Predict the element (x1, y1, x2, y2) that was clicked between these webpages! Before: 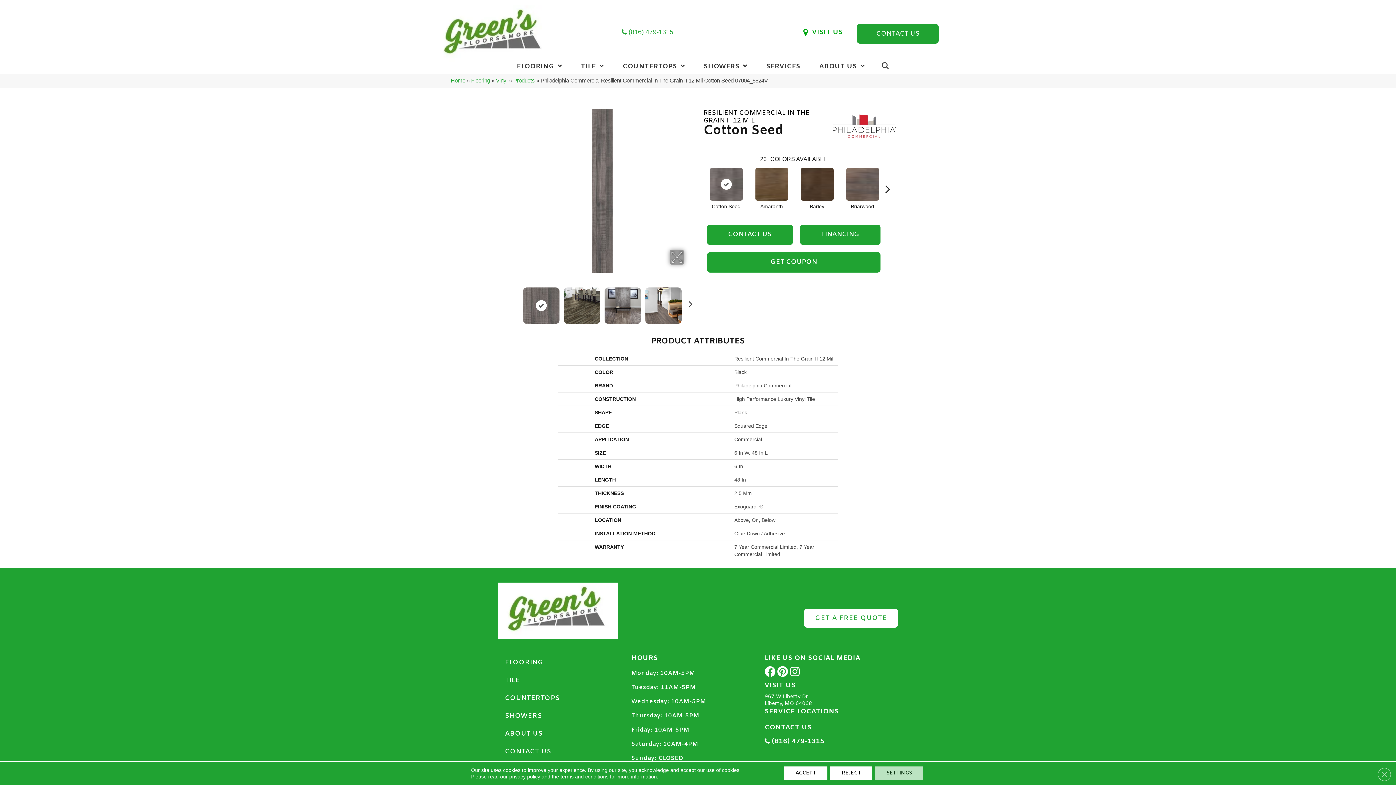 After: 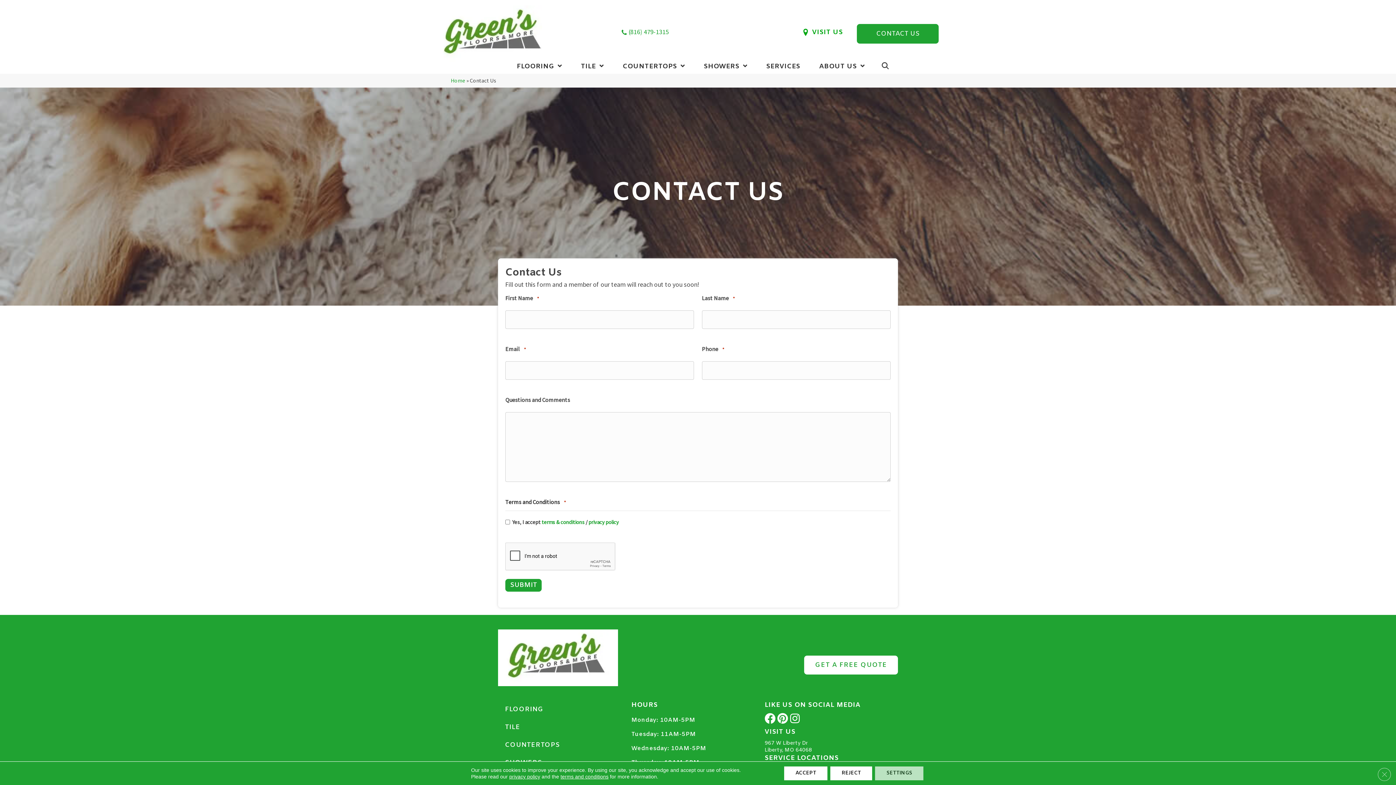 Action: bbox: (707, 224, 792, 245) label: CONTACT US